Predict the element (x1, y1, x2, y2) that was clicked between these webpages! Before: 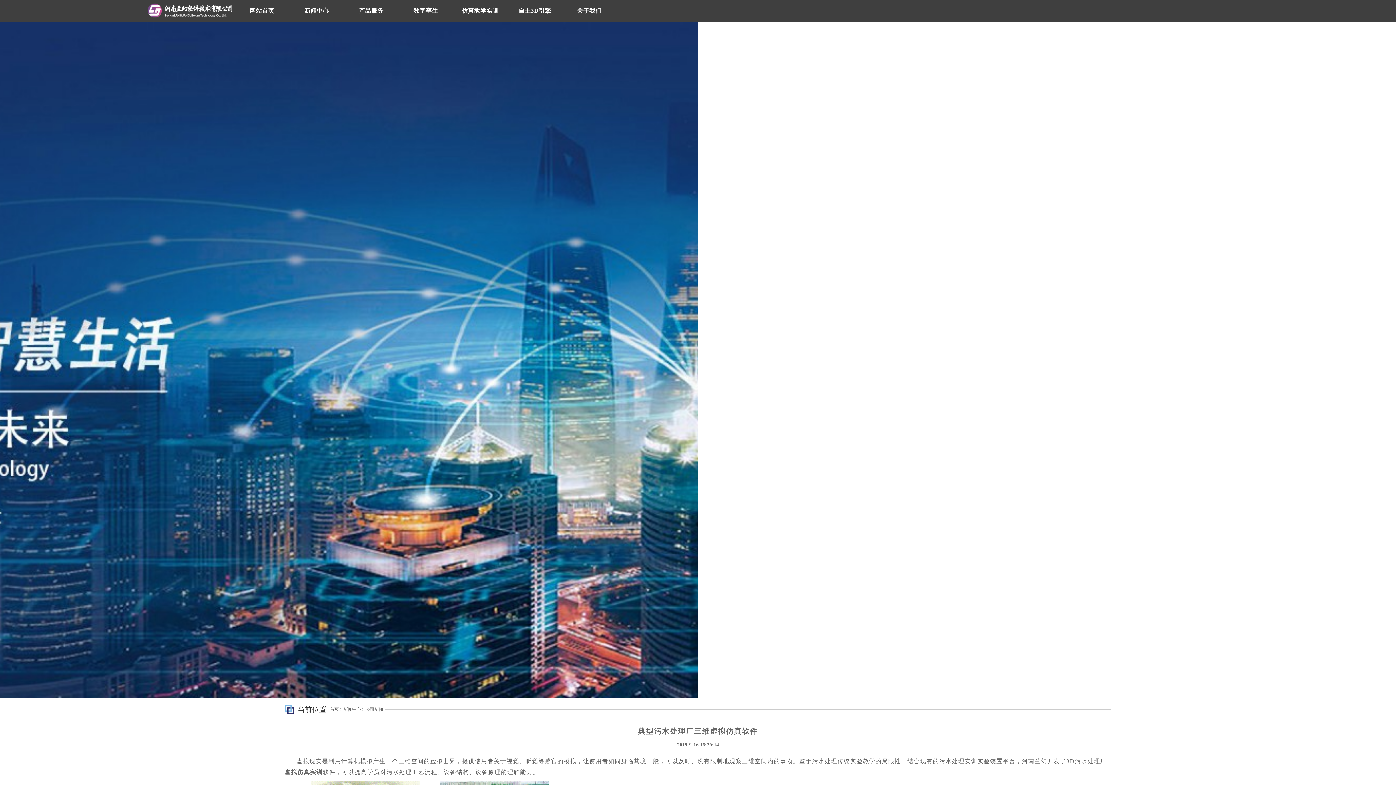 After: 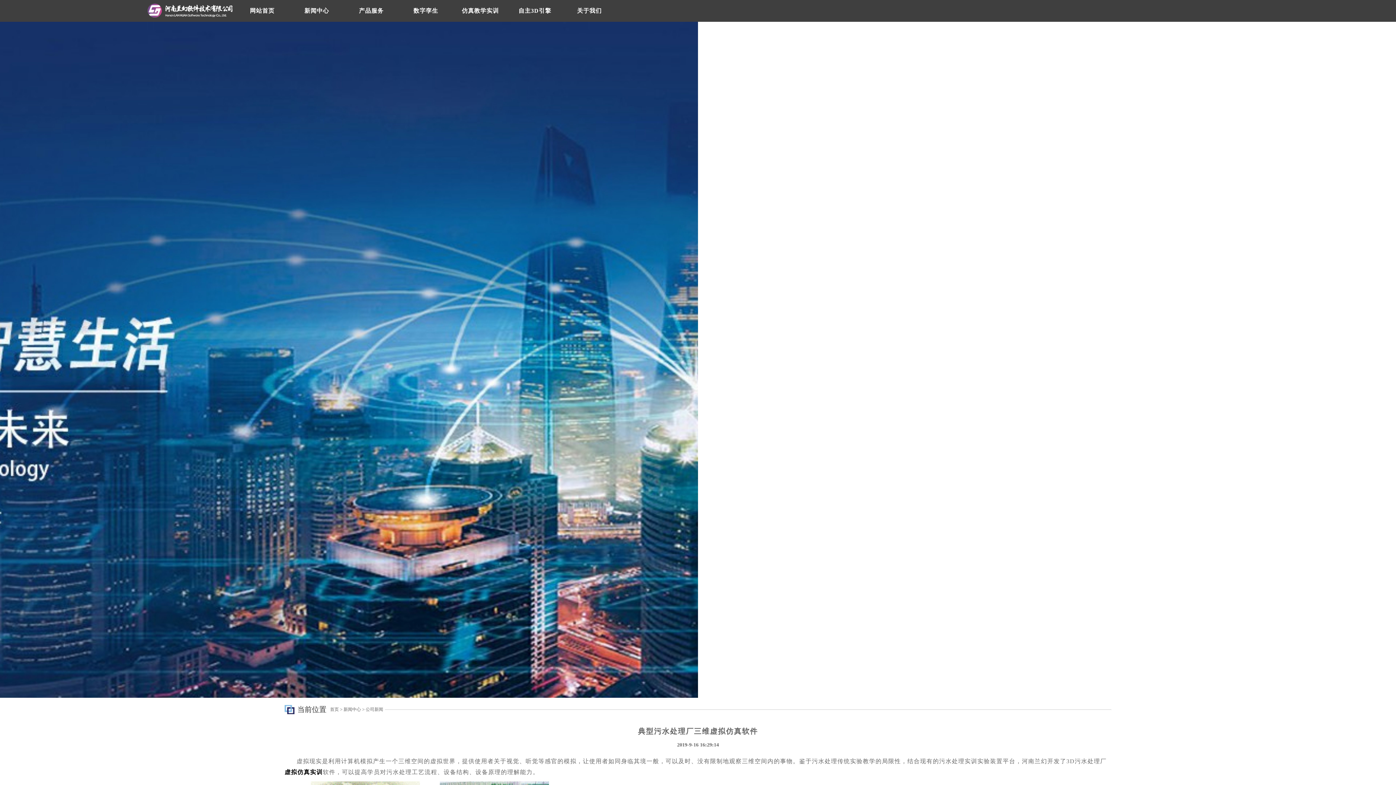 Action: bbox: (284, 769, 322, 775) label: 虚拟仿真实训